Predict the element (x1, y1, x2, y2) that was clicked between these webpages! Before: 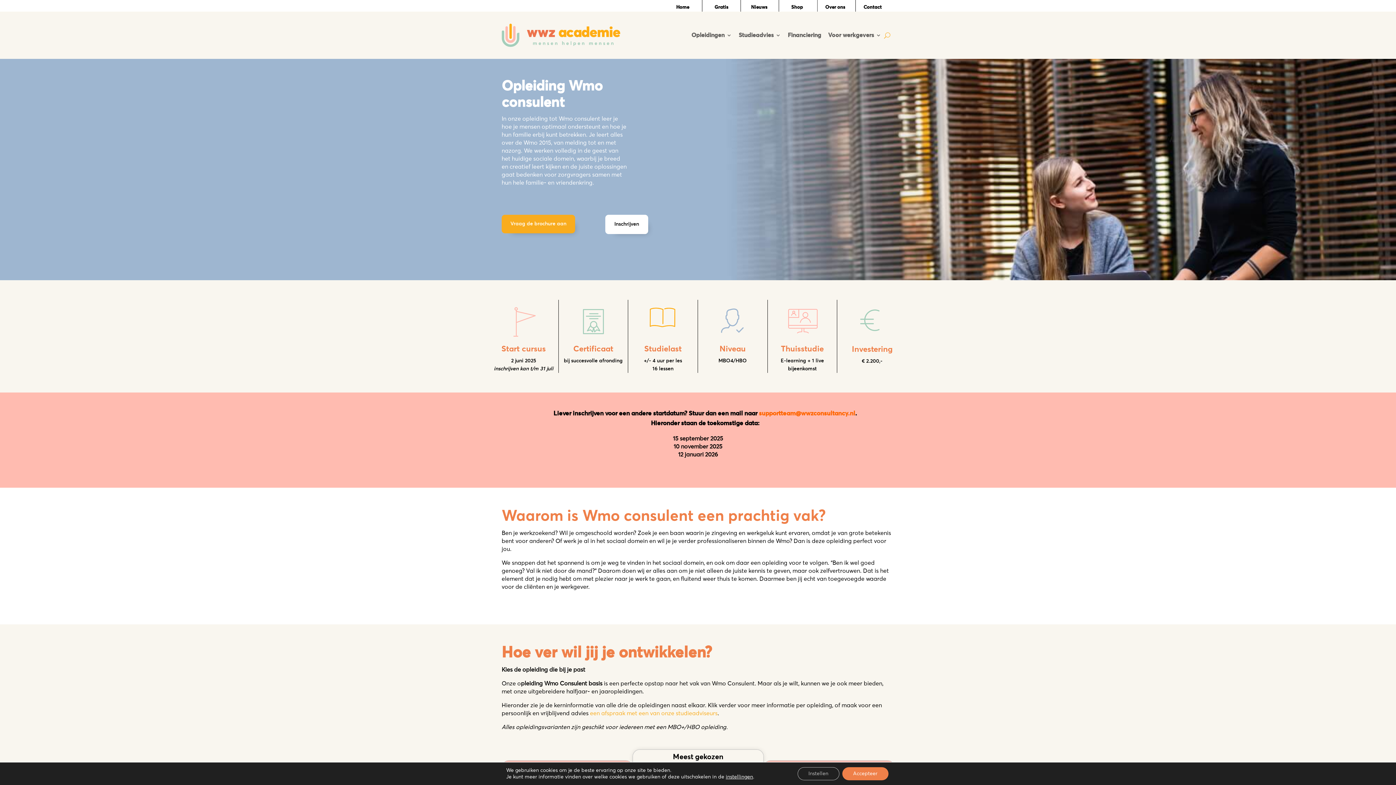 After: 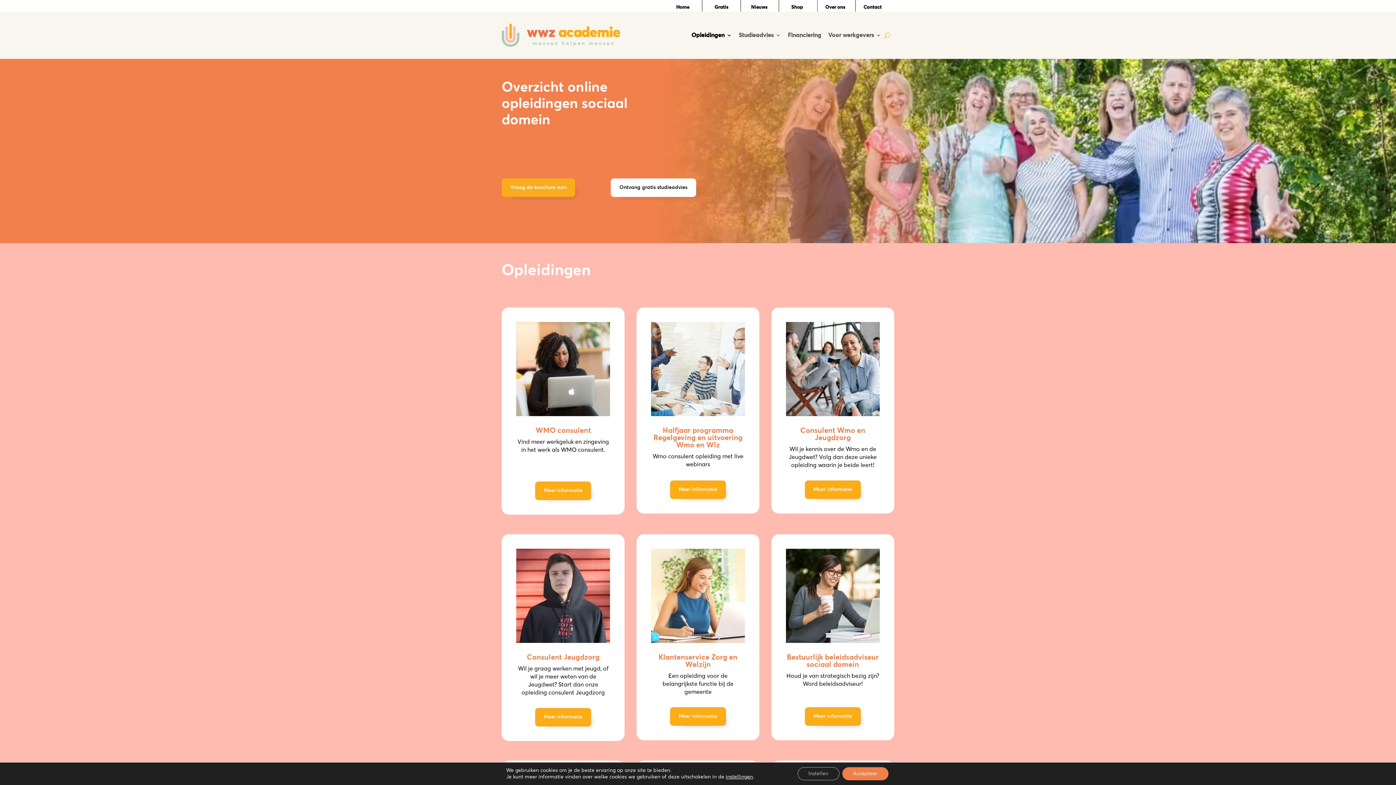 Action: bbox: (691, 21, 732, 49) label: Opleidingen